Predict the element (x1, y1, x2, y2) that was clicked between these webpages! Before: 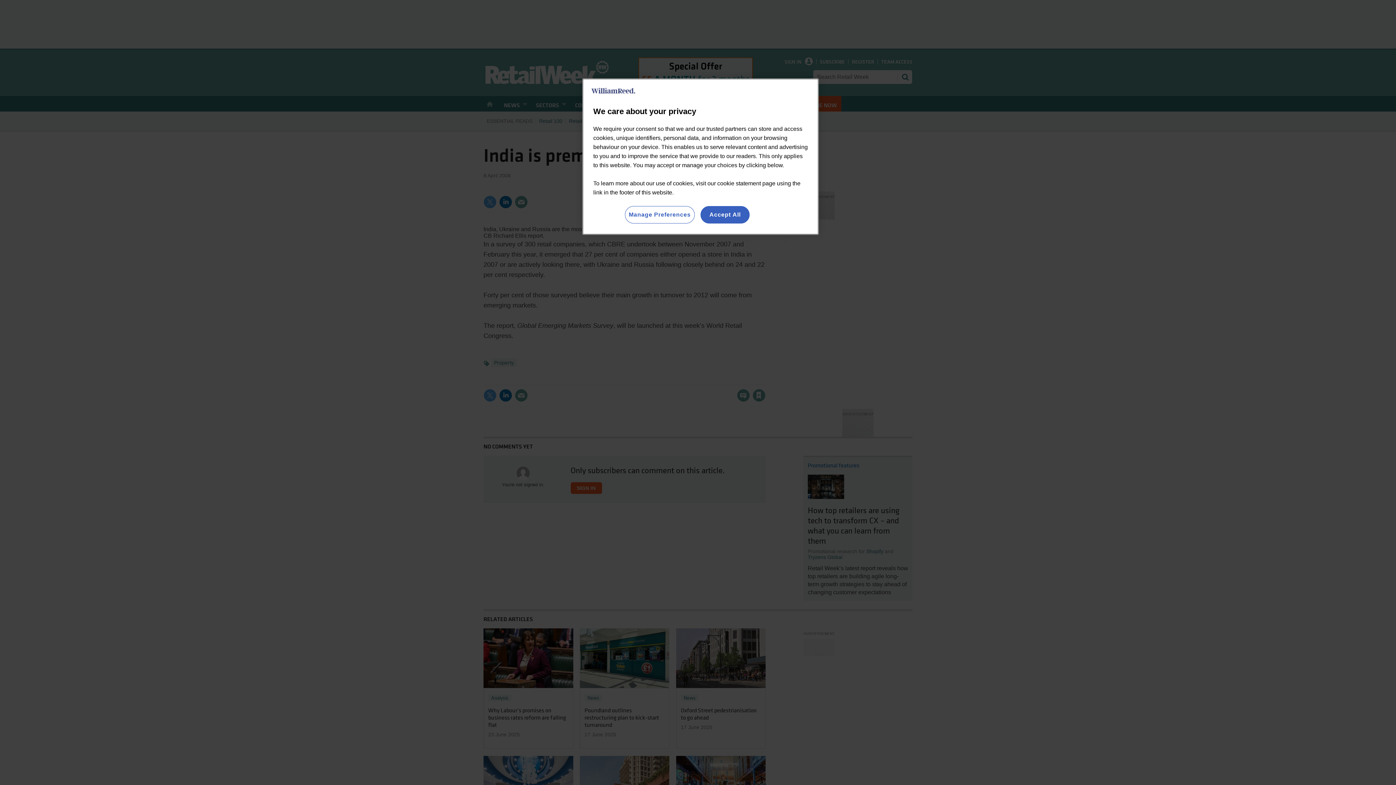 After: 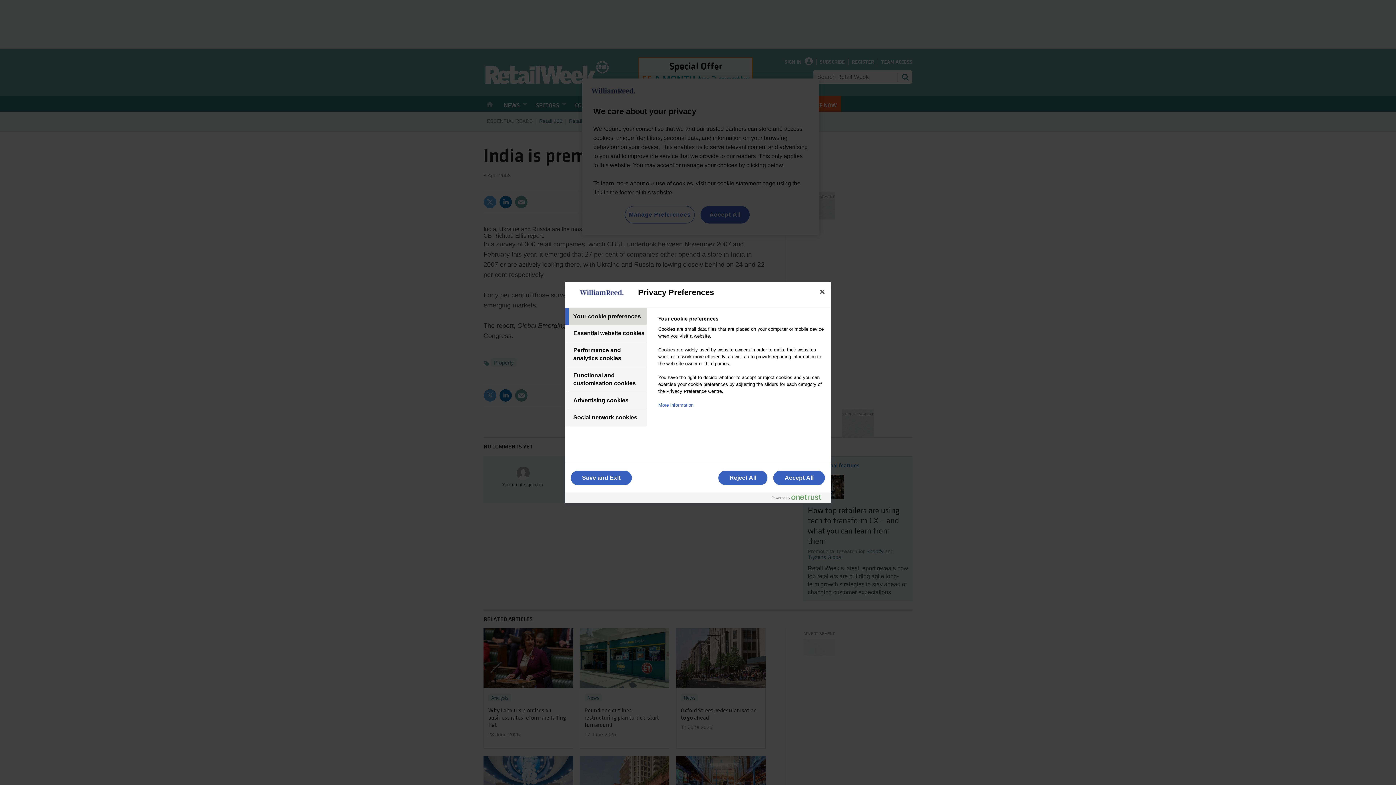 Action: bbox: (624, 206, 694, 223) label: Manage Preferences